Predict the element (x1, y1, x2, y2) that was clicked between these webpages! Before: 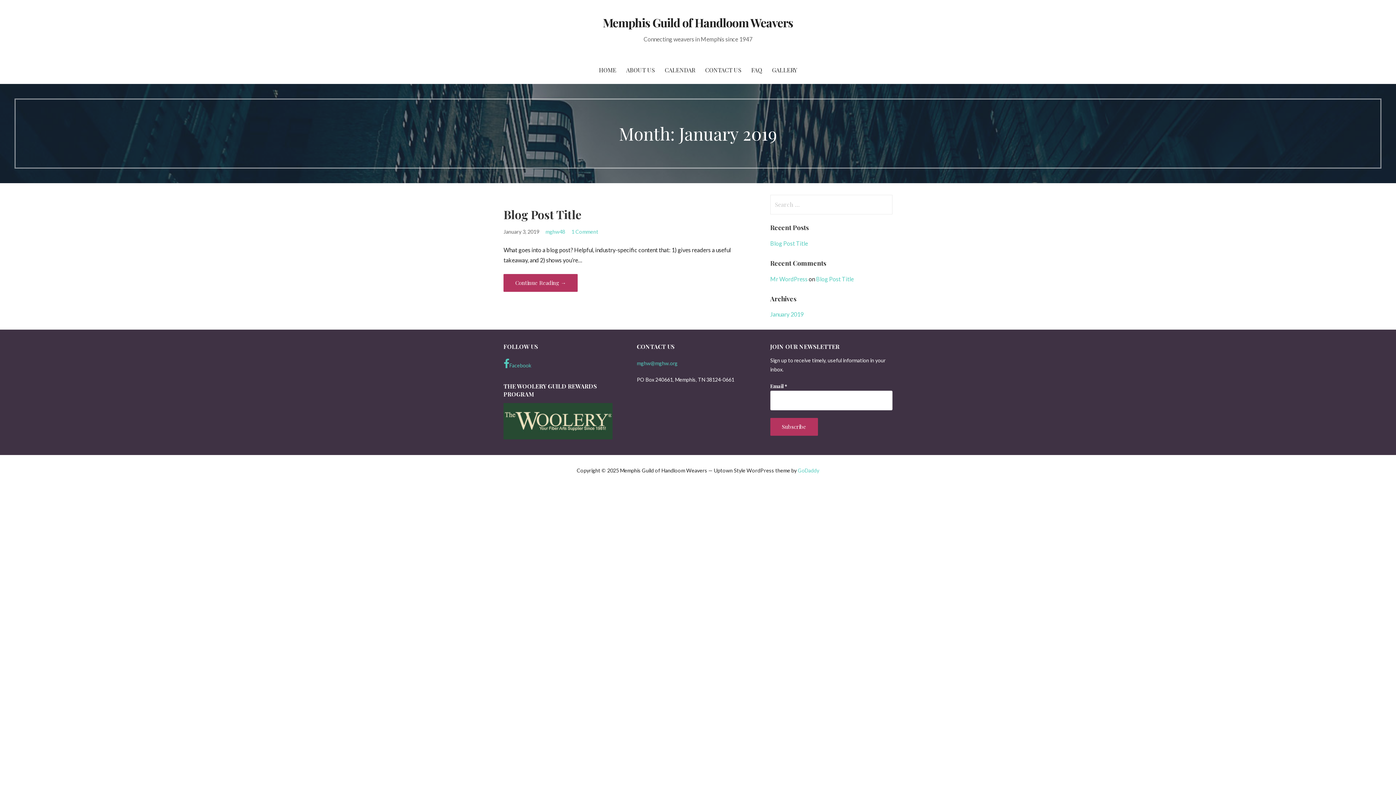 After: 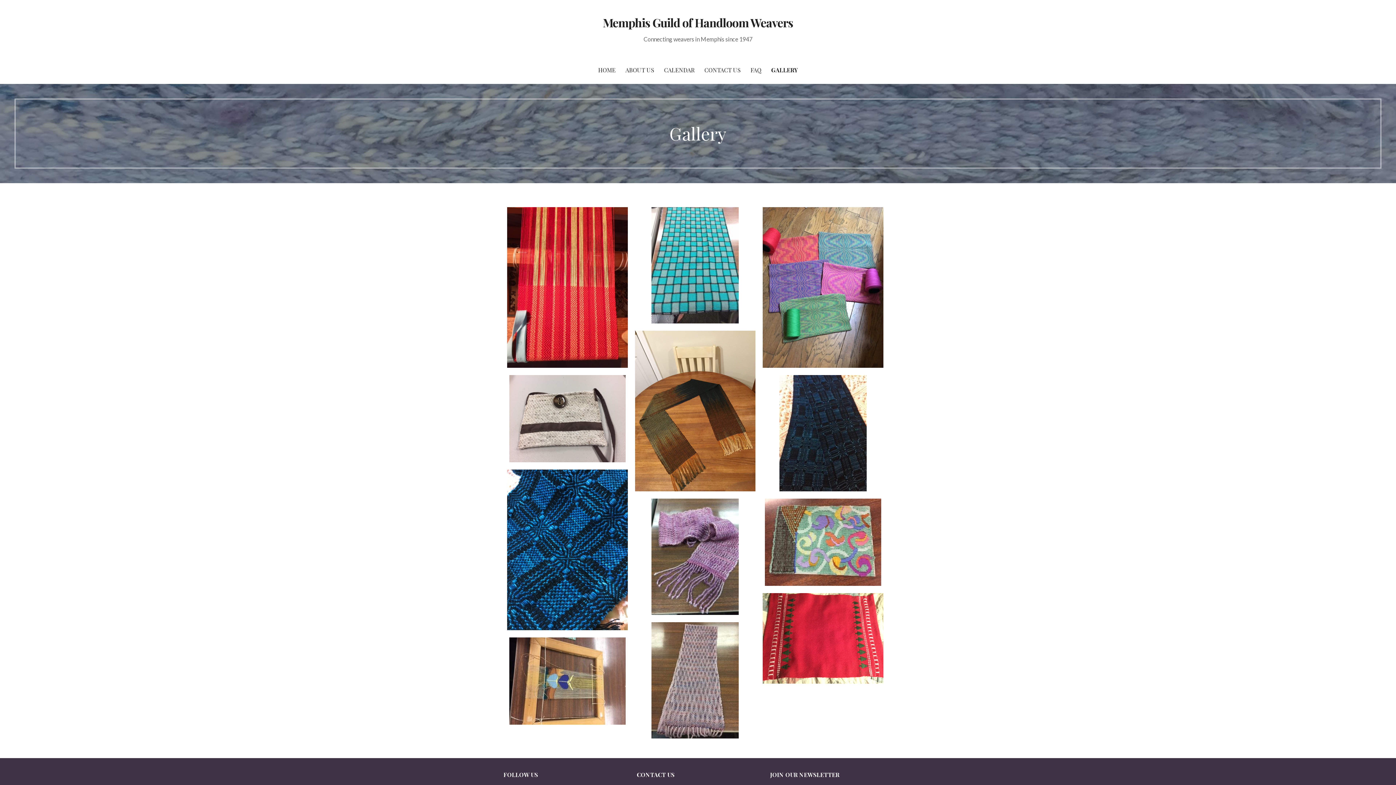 Action: label: GALLERY bbox: (767, 56, 801, 84)